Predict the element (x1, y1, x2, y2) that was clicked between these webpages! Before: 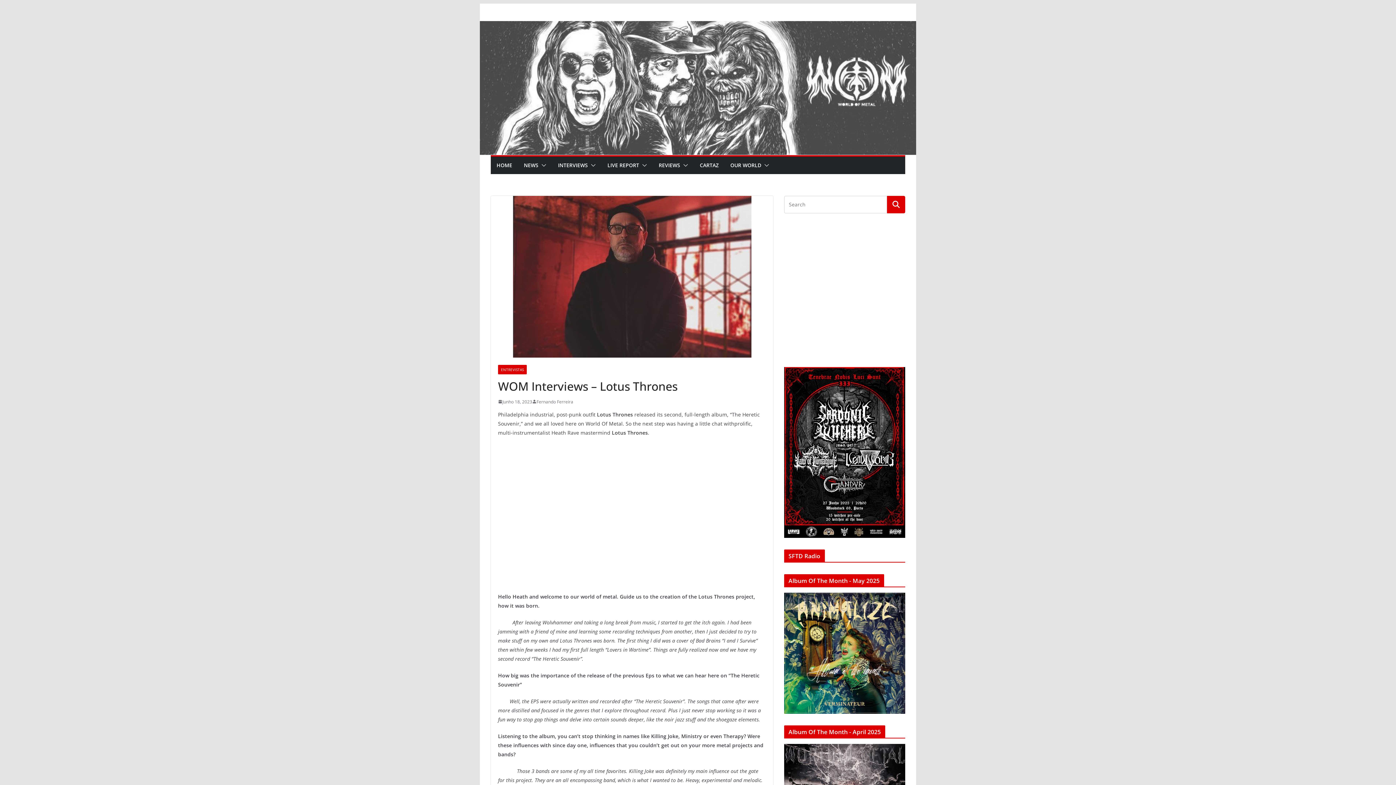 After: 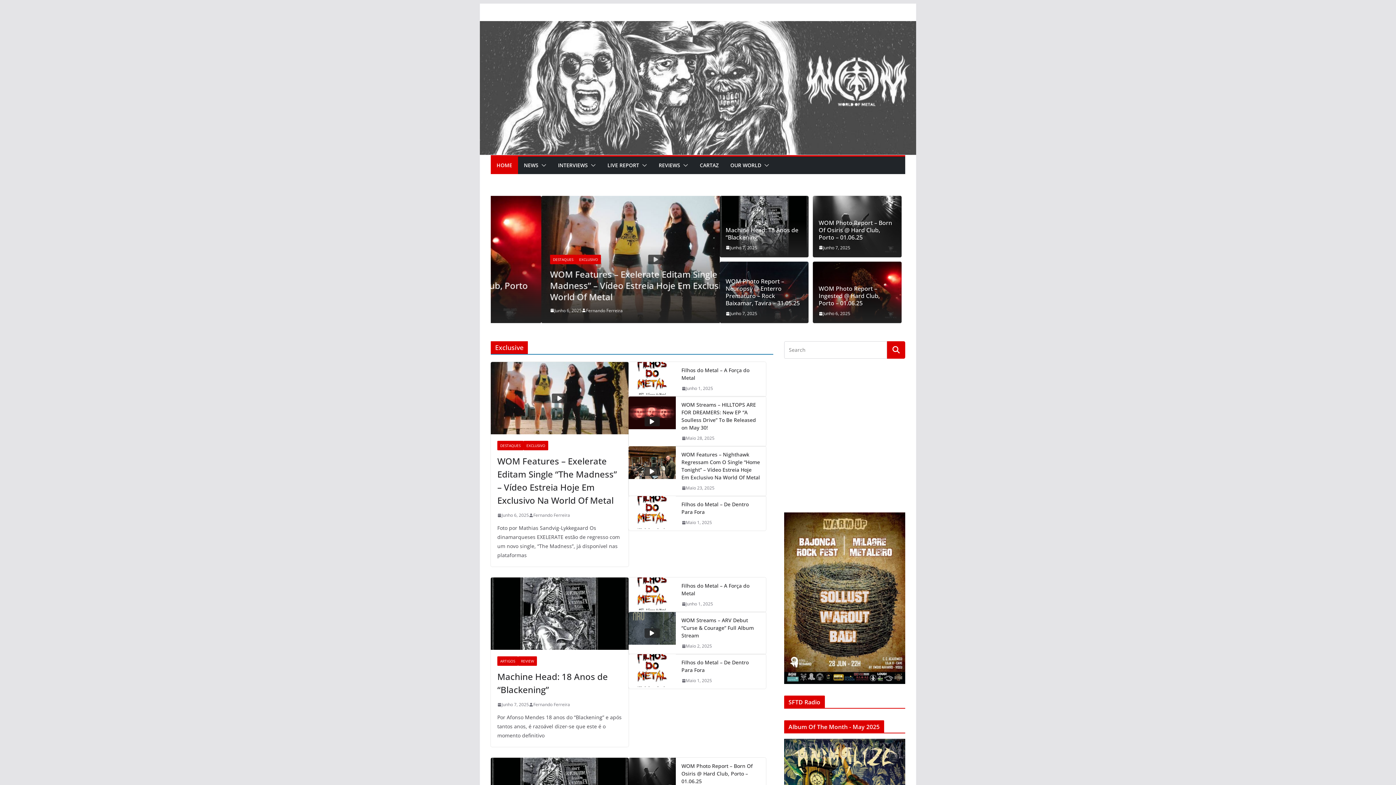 Action: bbox: (496, 160, 512, 170) label: HOME